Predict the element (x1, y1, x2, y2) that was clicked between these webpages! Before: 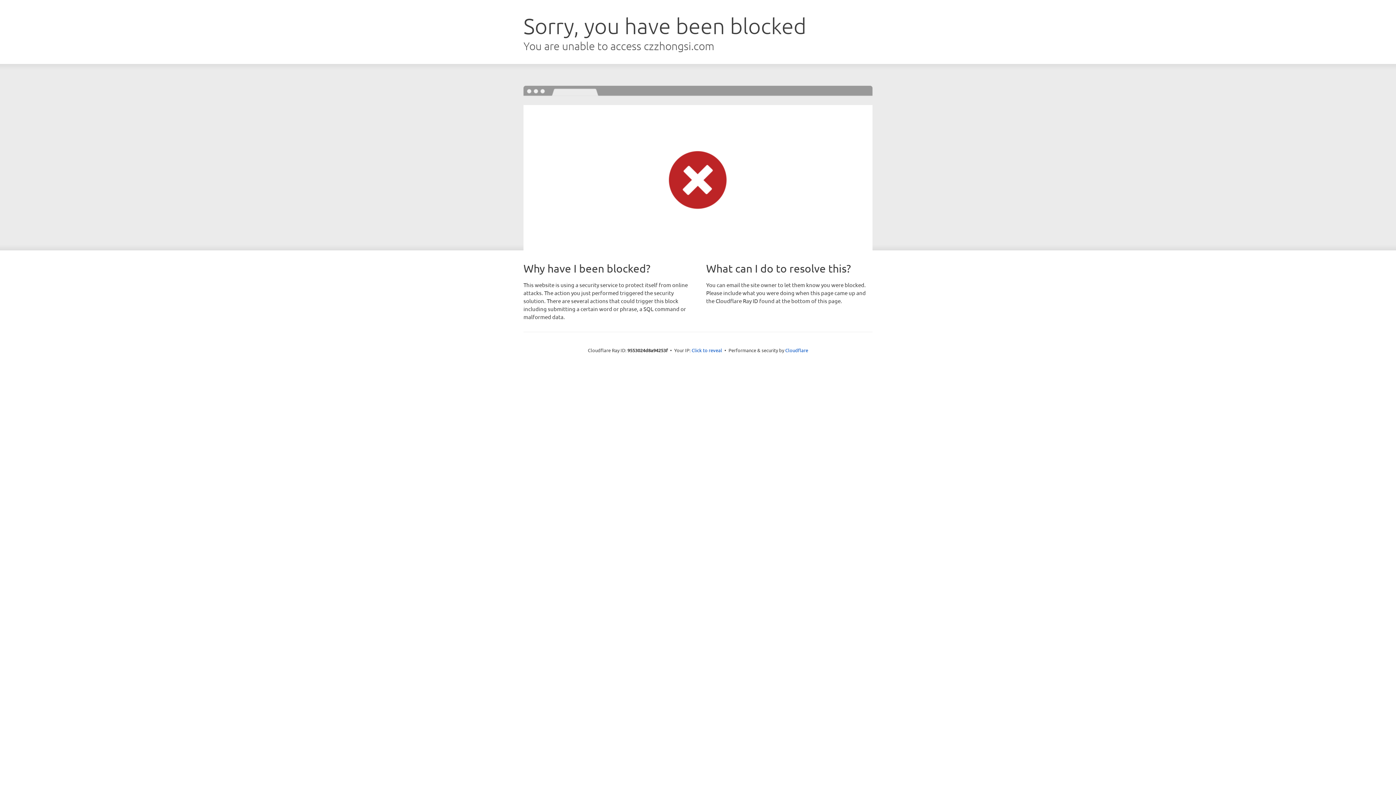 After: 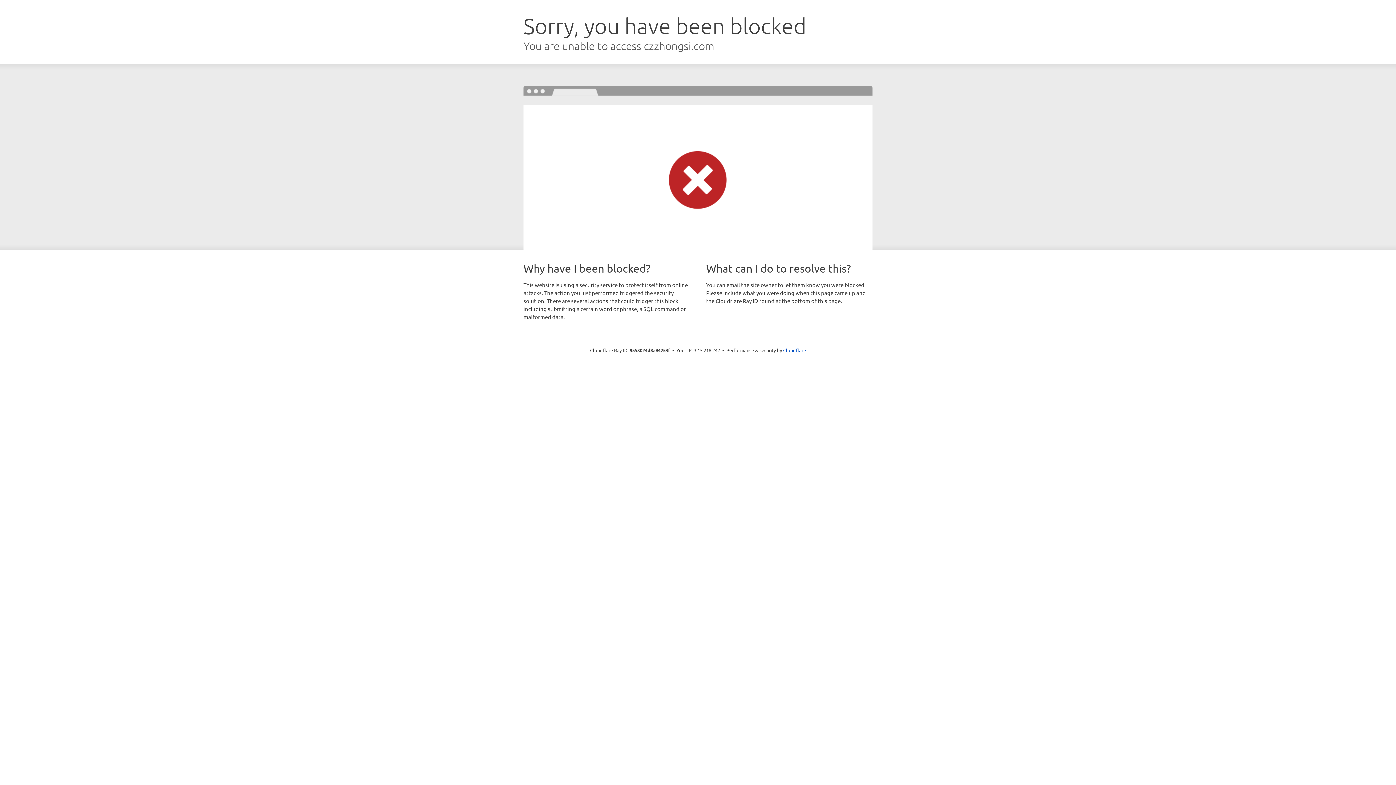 Action: label: Click to reveal bbox: (691, 346, 722, 353)